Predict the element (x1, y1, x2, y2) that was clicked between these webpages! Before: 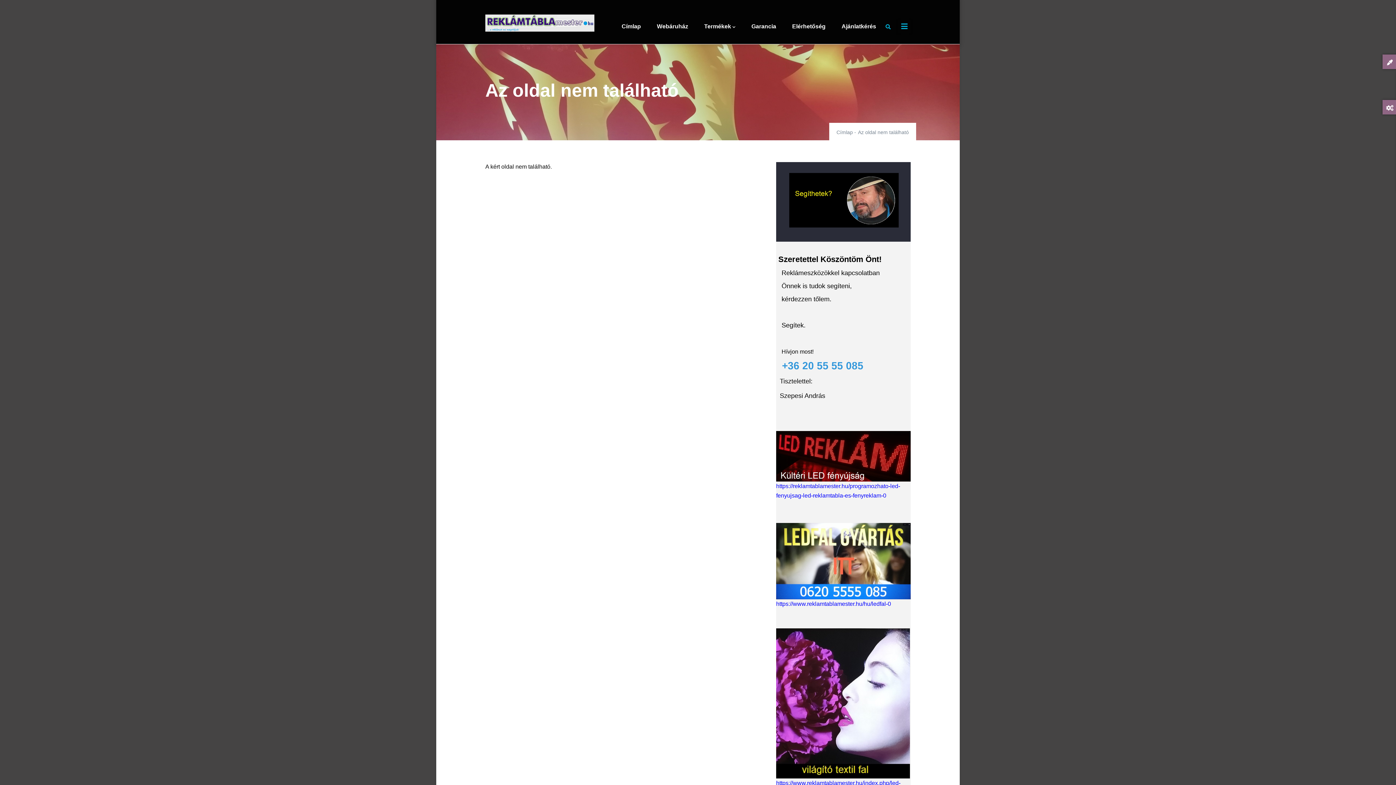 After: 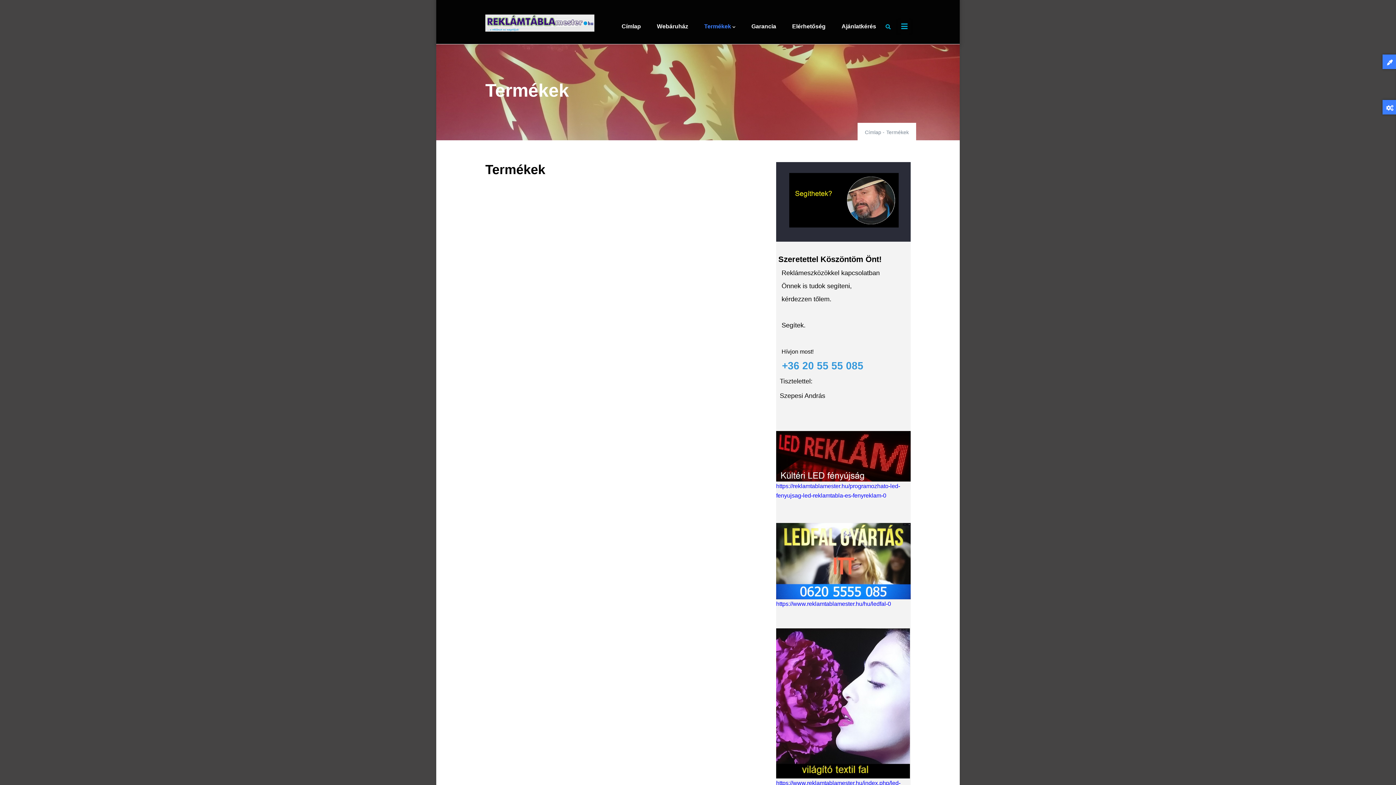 Action: bbox: (697, 9, 742, 44) label: Termékek